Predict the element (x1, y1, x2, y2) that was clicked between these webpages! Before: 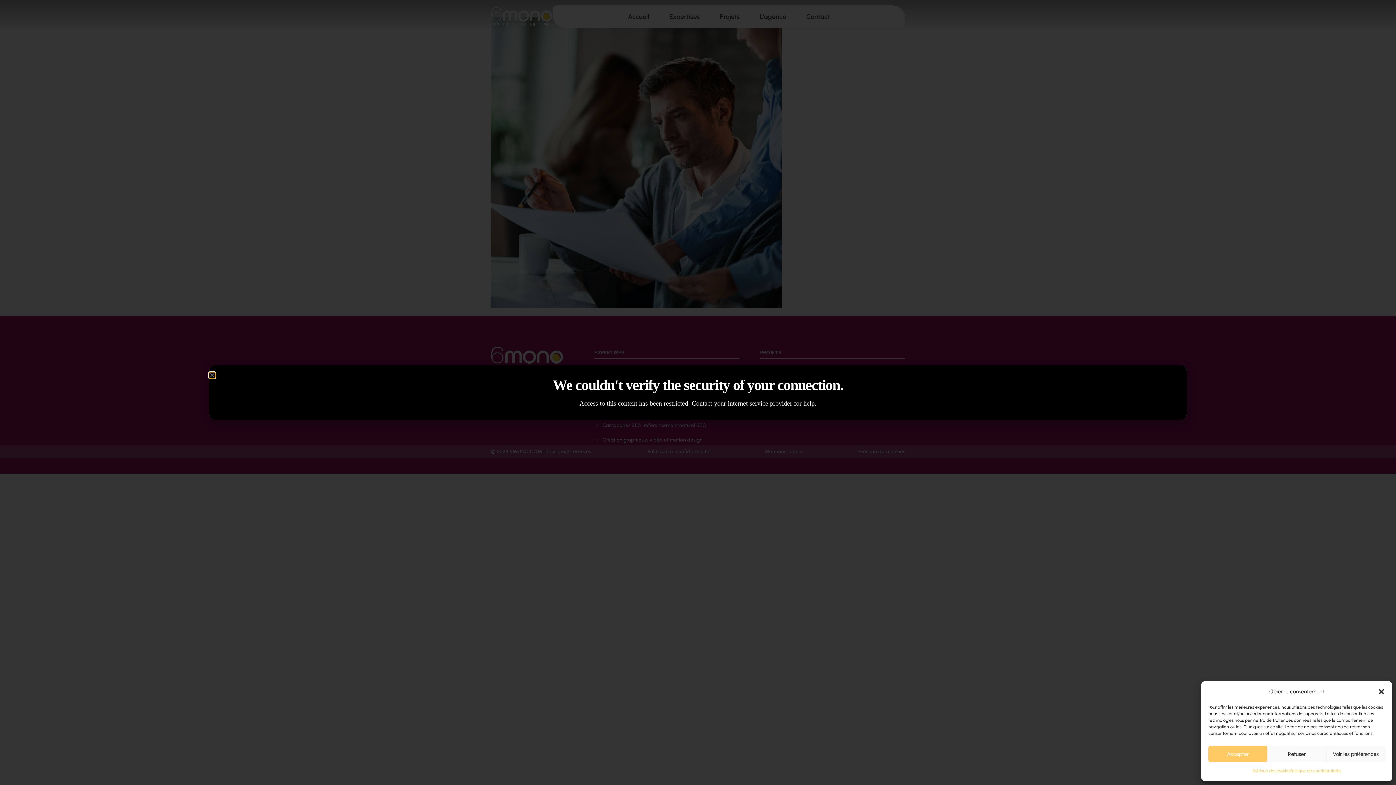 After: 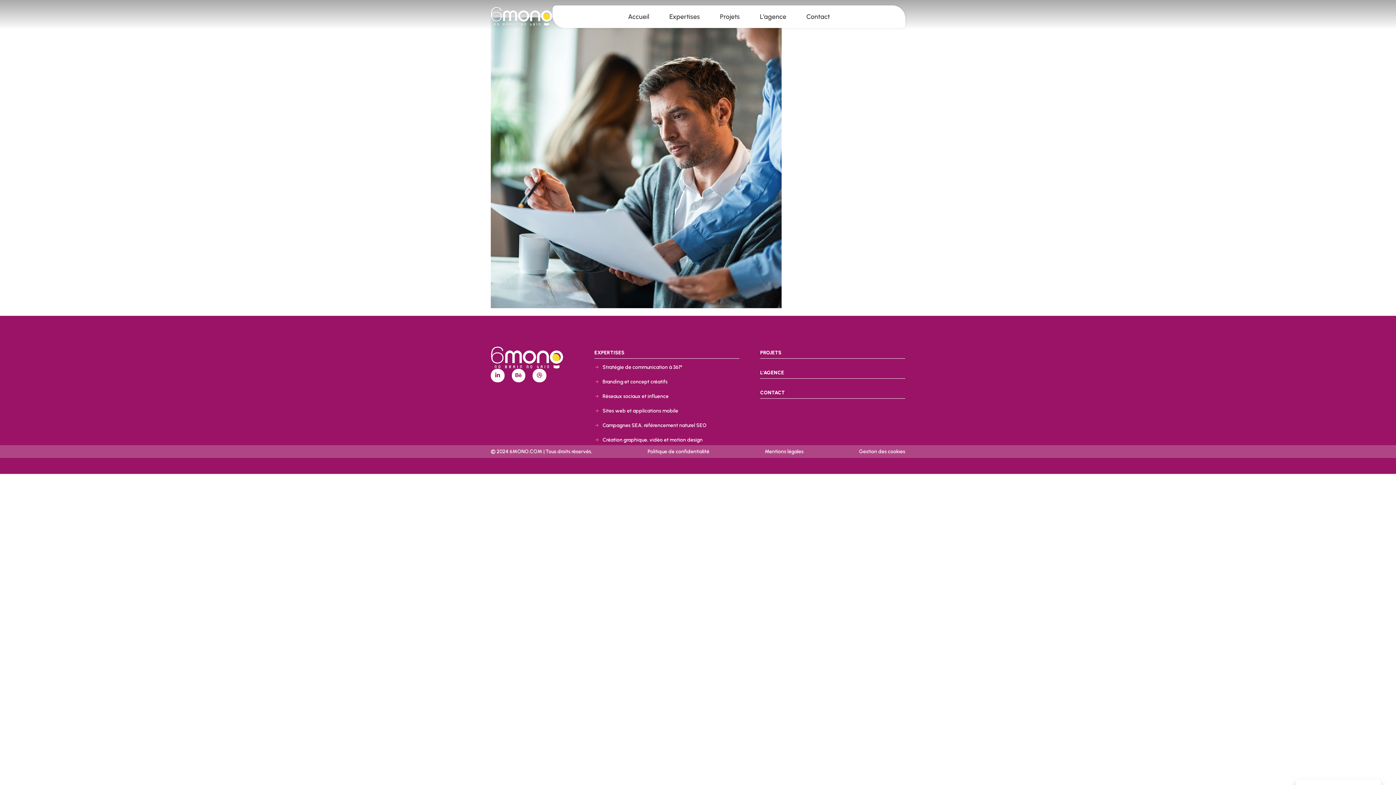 Action: label: Refuser bbox: (1267, 746, 1326, 762)